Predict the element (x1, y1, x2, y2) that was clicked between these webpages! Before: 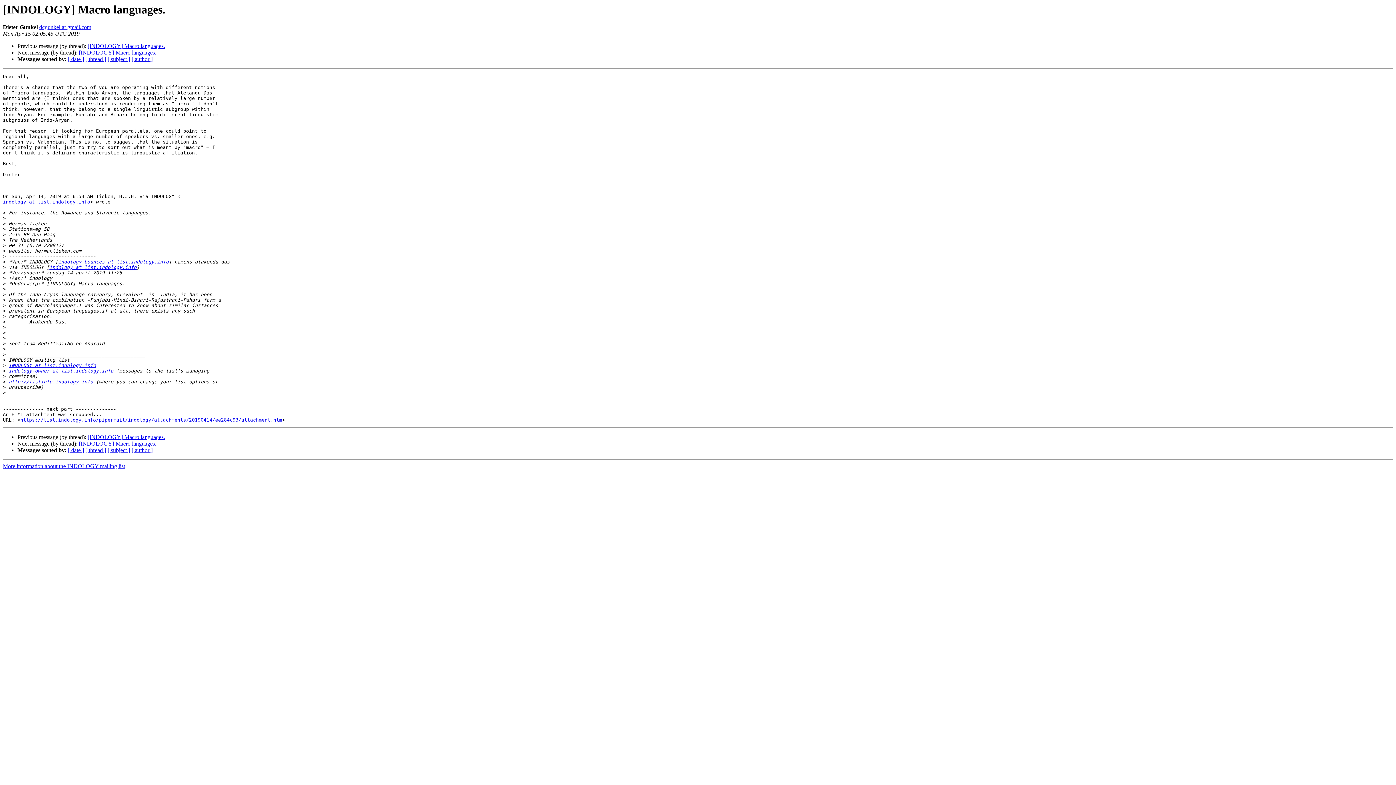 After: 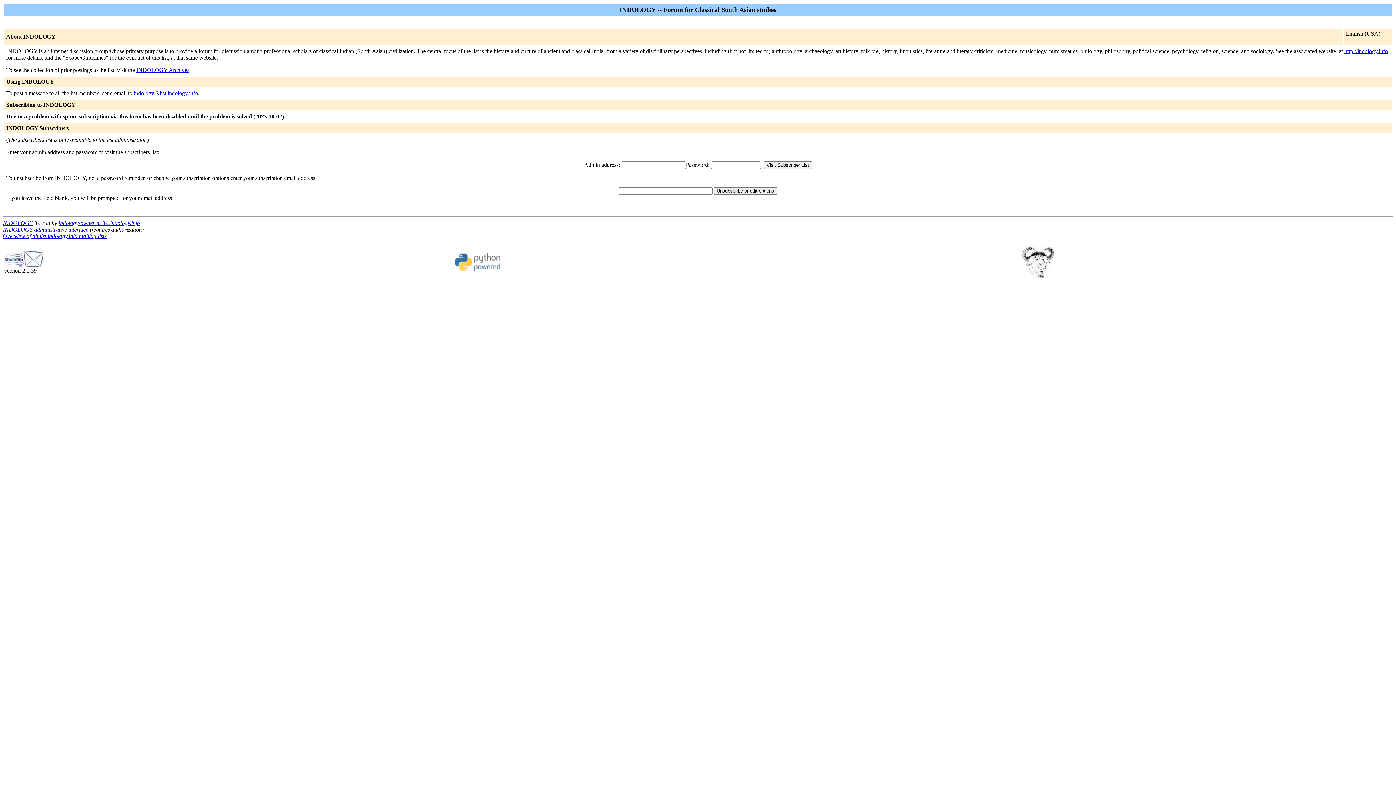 Action: label: http://listinfo.indology.info bbox: (8, 379, 93, 384)